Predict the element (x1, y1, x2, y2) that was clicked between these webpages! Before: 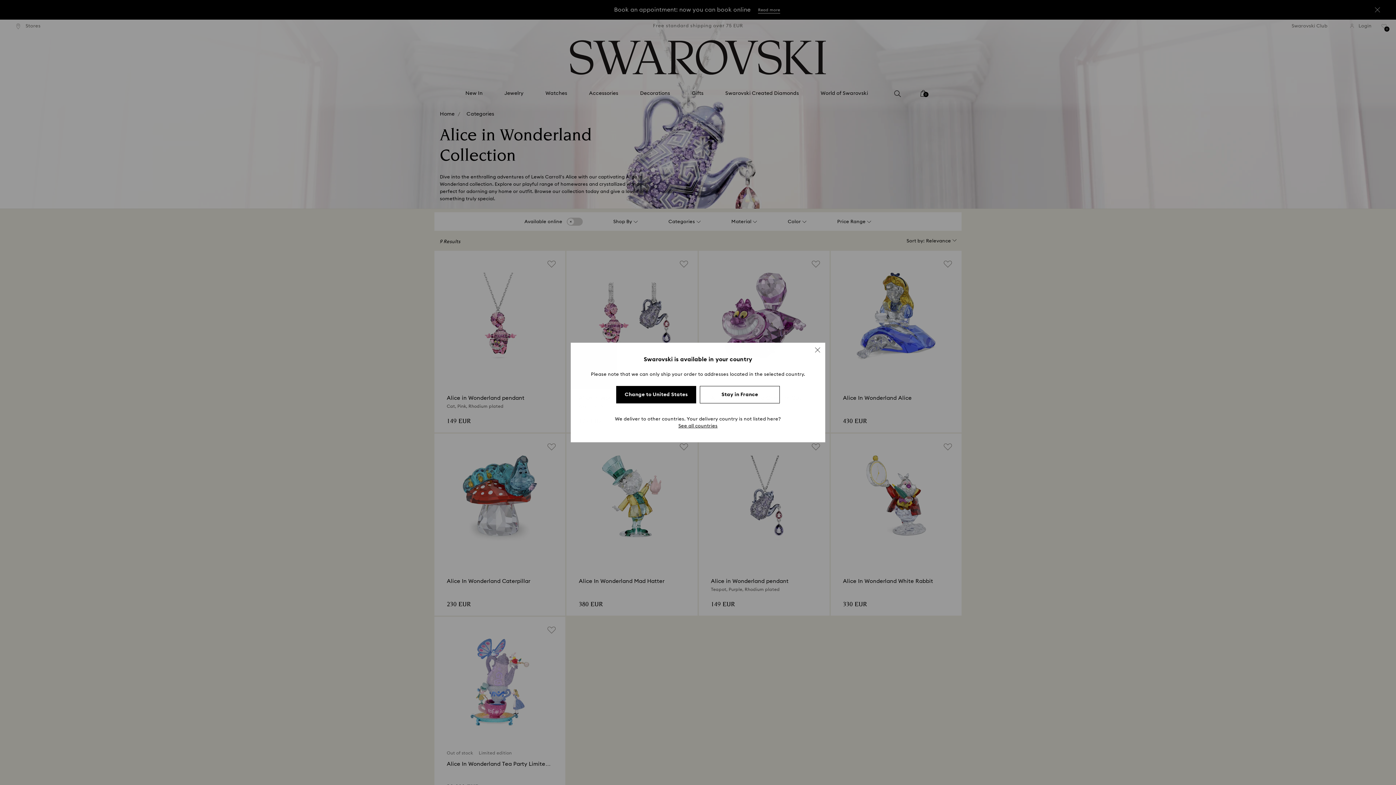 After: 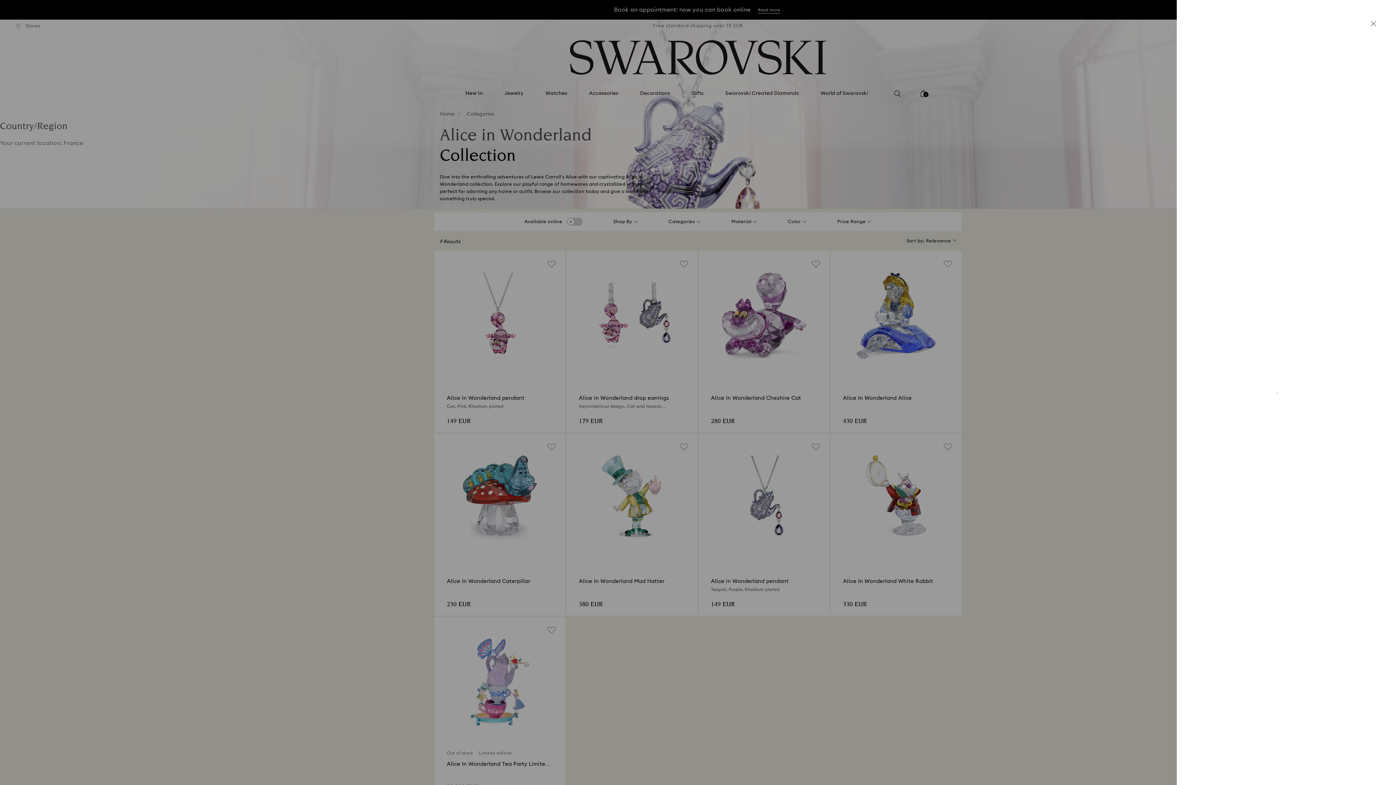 Action: bbox: (678, 423, 717, 430) label: See all countries